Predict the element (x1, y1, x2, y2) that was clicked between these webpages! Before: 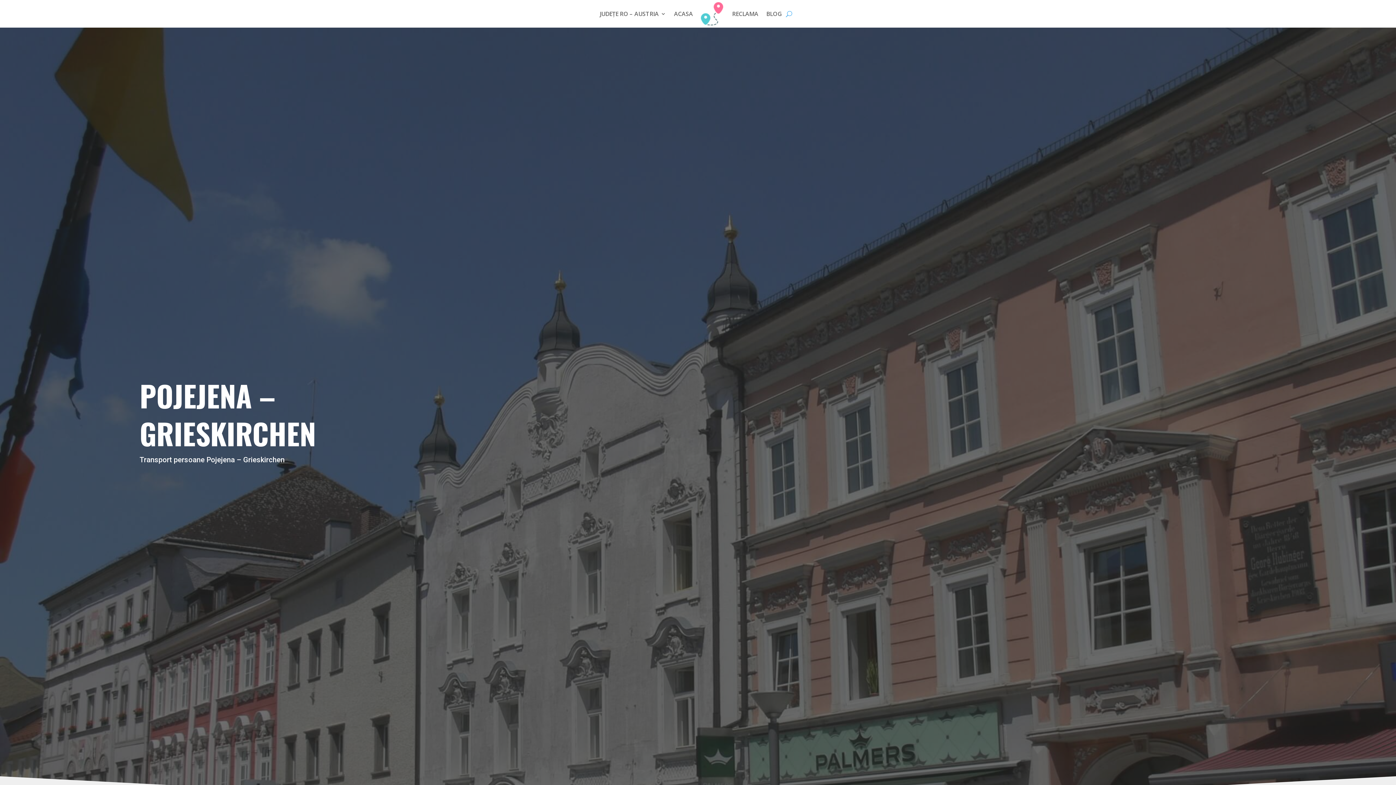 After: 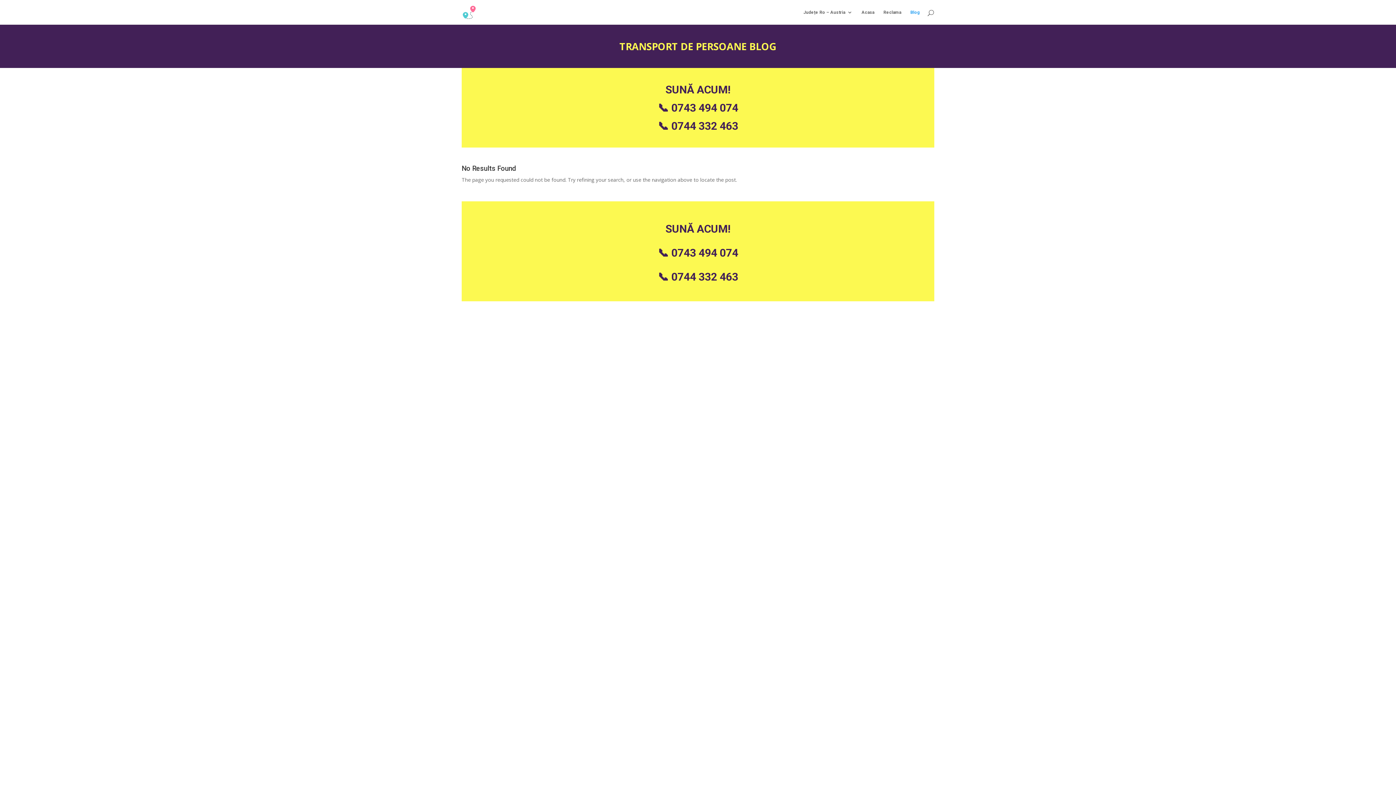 Action: bbox: (766, 0, 782, 27) label: BLOG